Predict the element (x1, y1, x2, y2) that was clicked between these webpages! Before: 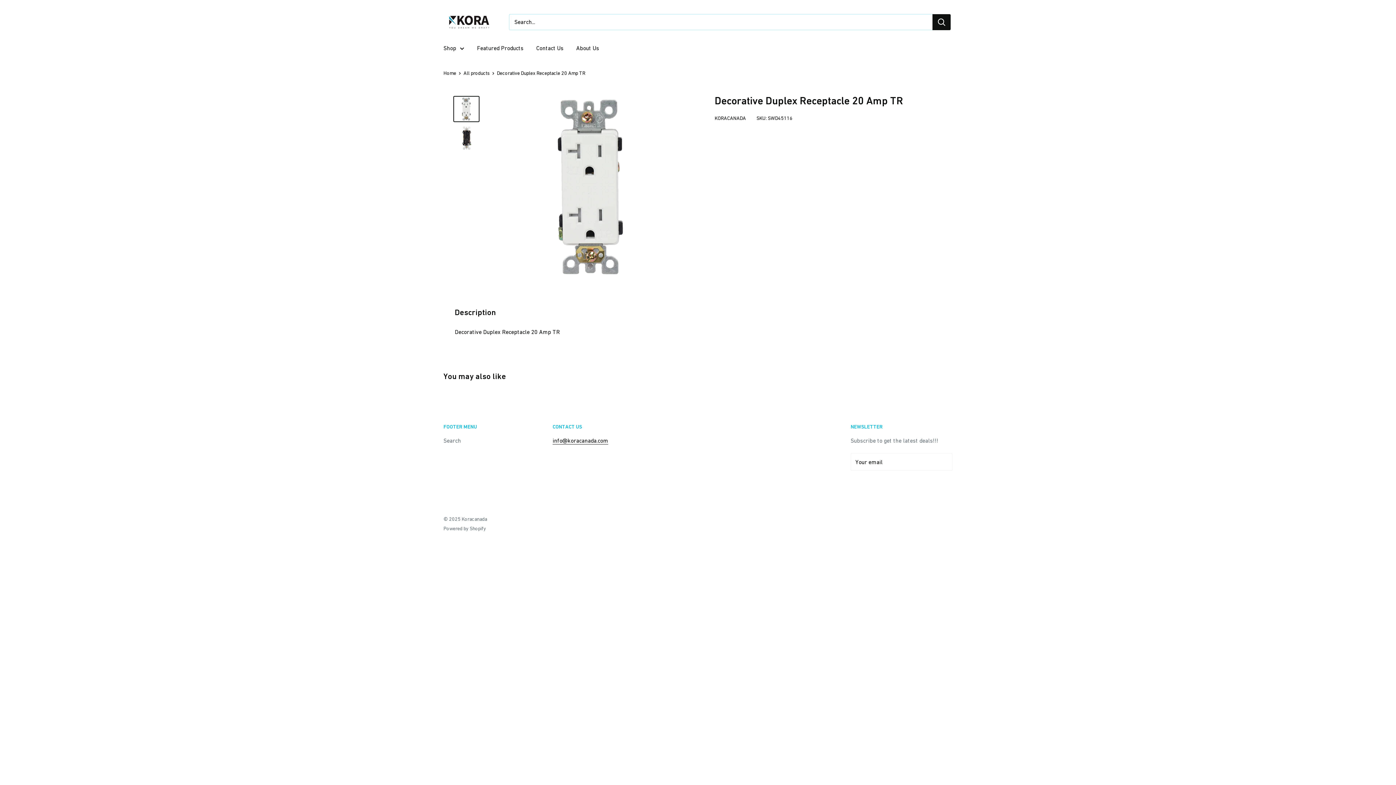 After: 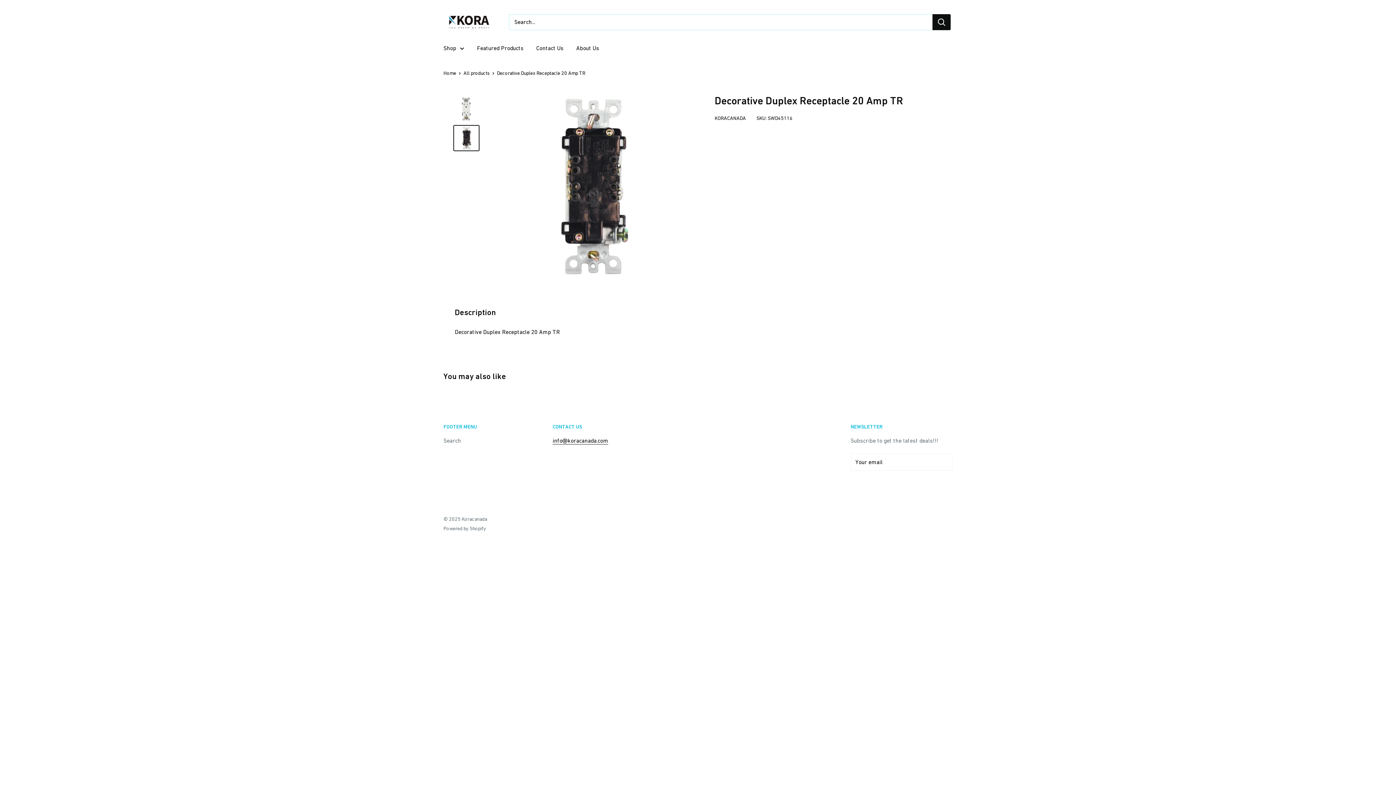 Action: bbox: (453, 125, 479, 151)